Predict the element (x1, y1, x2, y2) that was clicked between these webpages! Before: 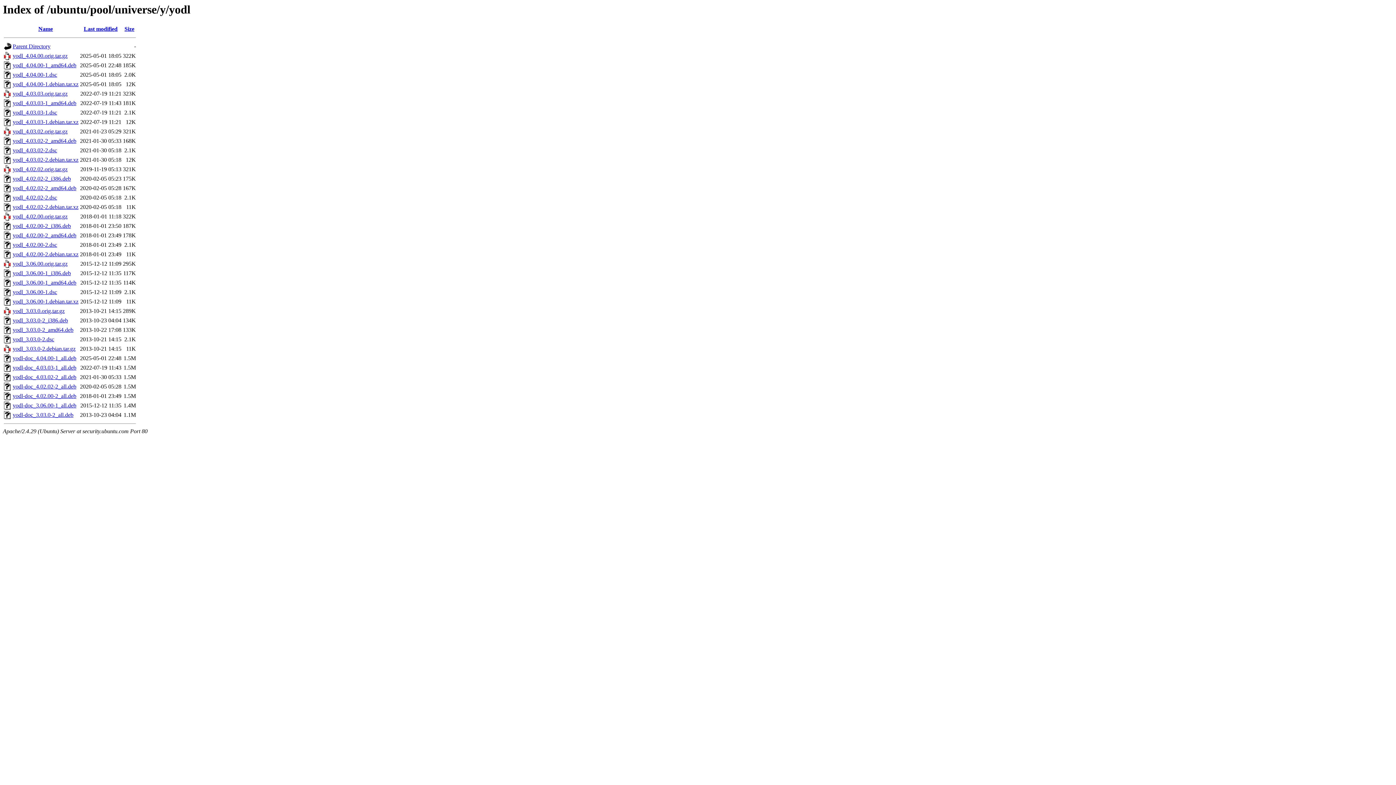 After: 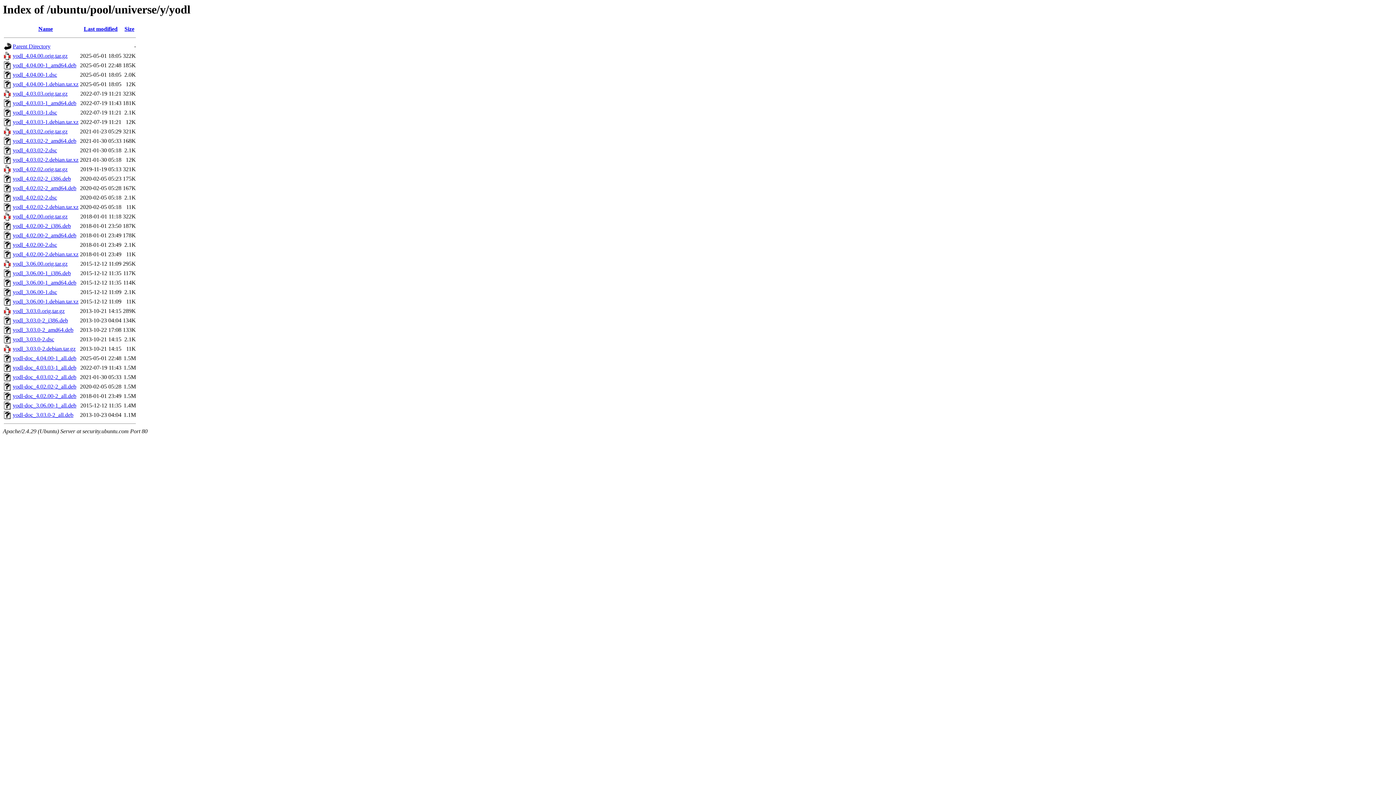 Action: label: yodl_4.04.00.orig.tar.gz bbox: (12, 52, 67, 59)